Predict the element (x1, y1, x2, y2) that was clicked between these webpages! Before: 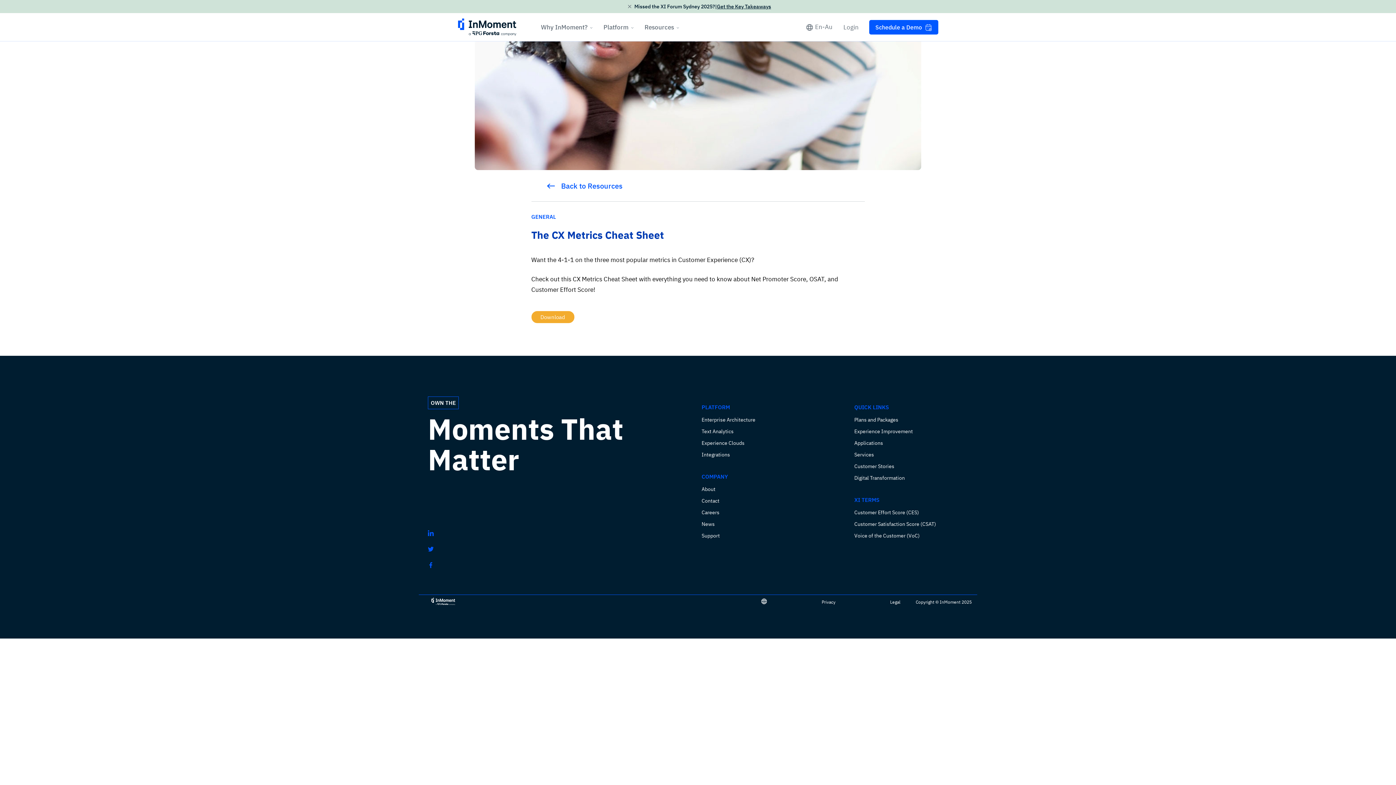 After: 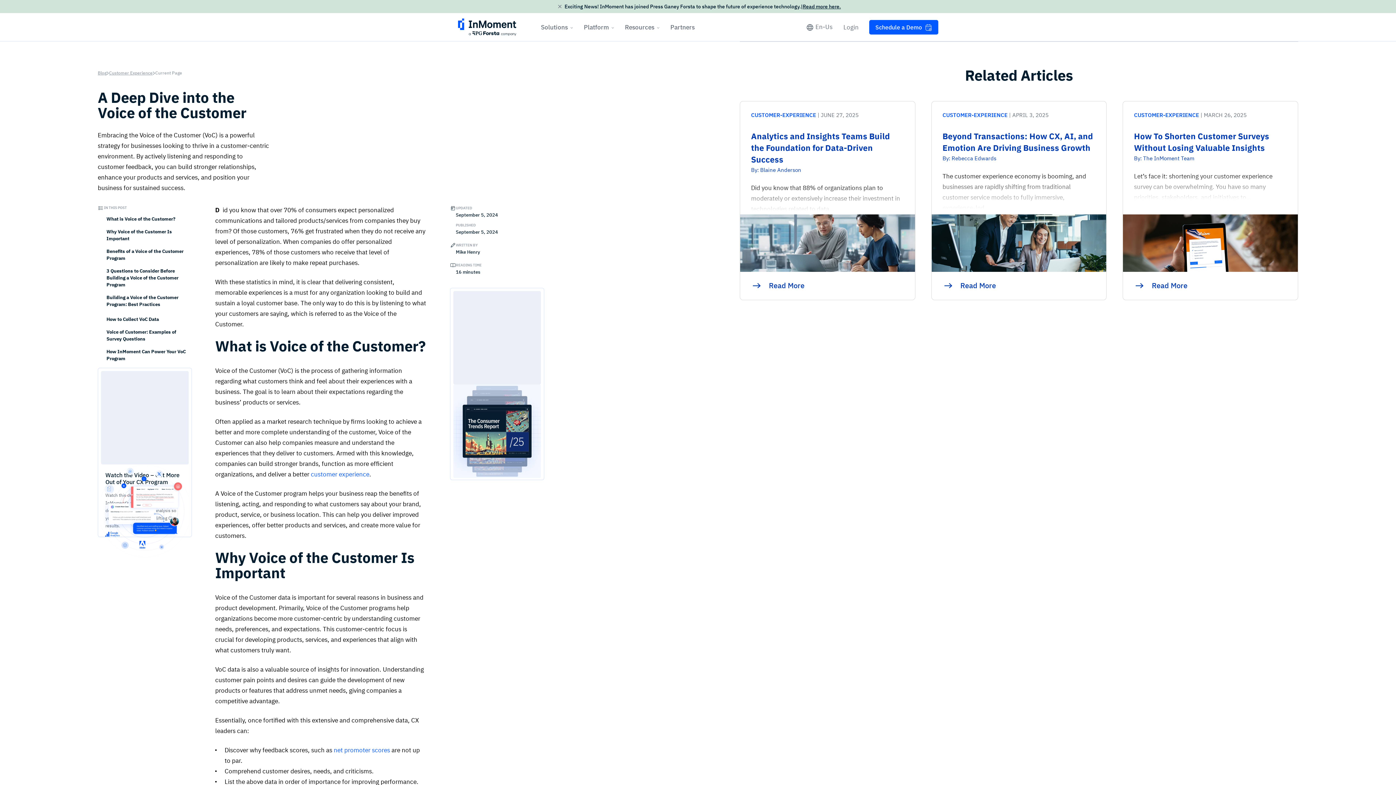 Action: label: Voice of the Customer (VoC) bbox: (854, 533, 920, 539)